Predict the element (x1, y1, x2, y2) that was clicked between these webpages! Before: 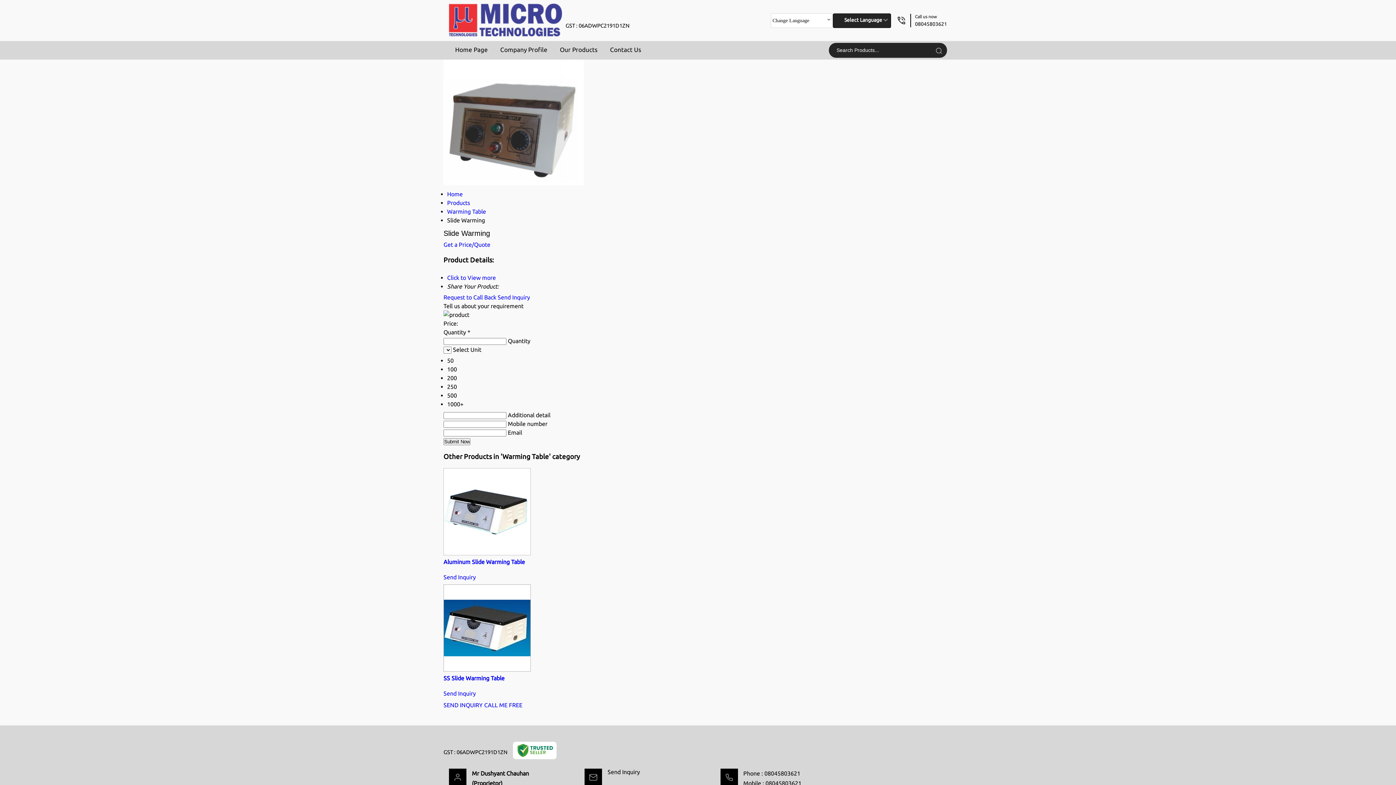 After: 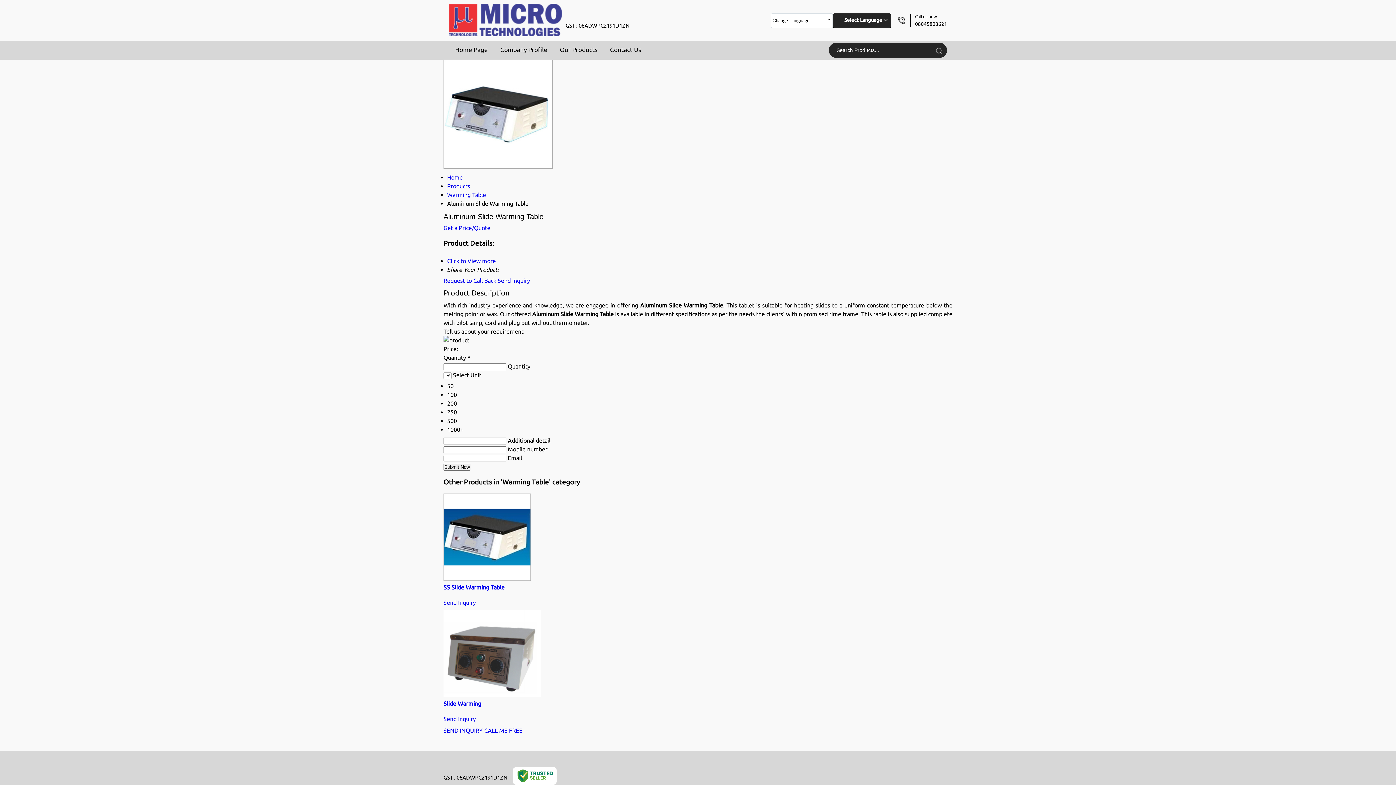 Action: bbox: (443, 550, 530, 556)